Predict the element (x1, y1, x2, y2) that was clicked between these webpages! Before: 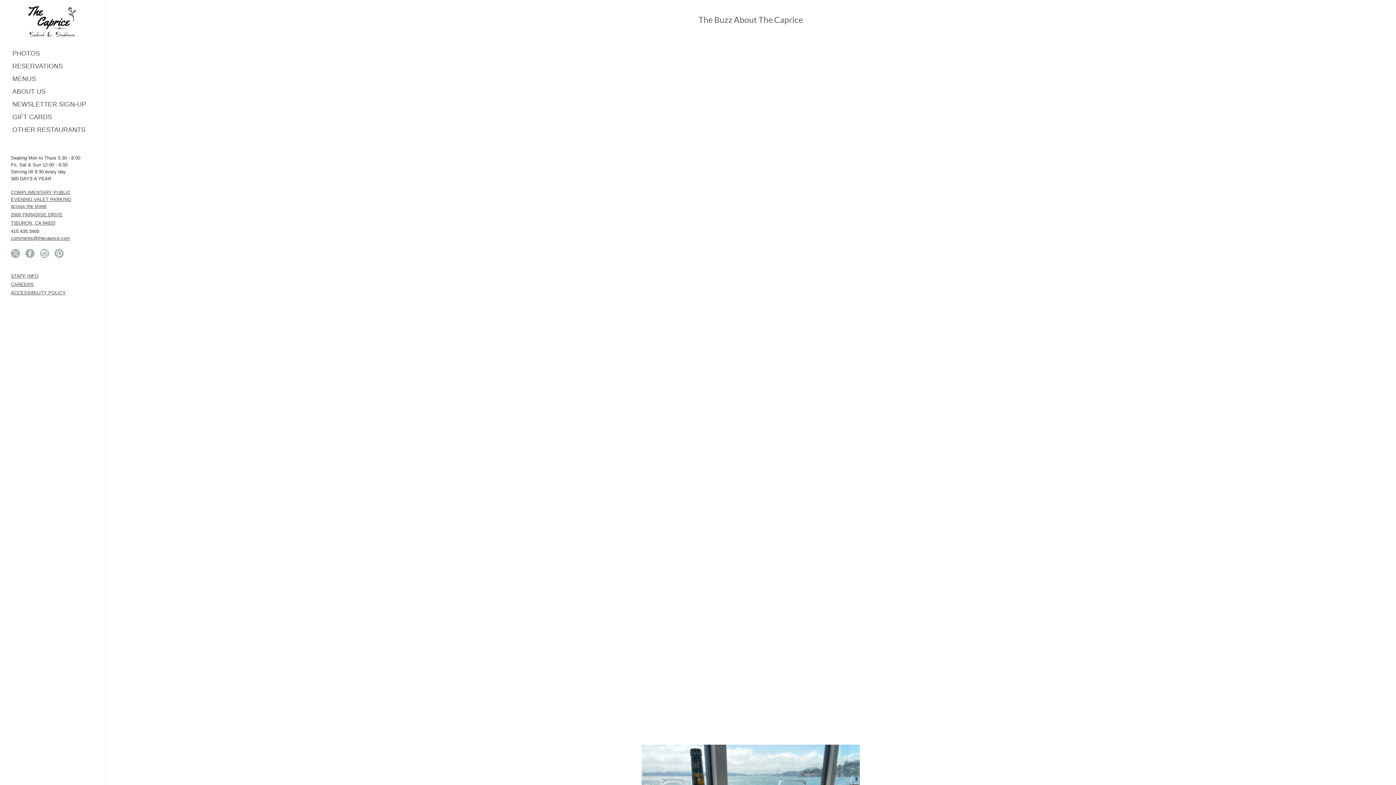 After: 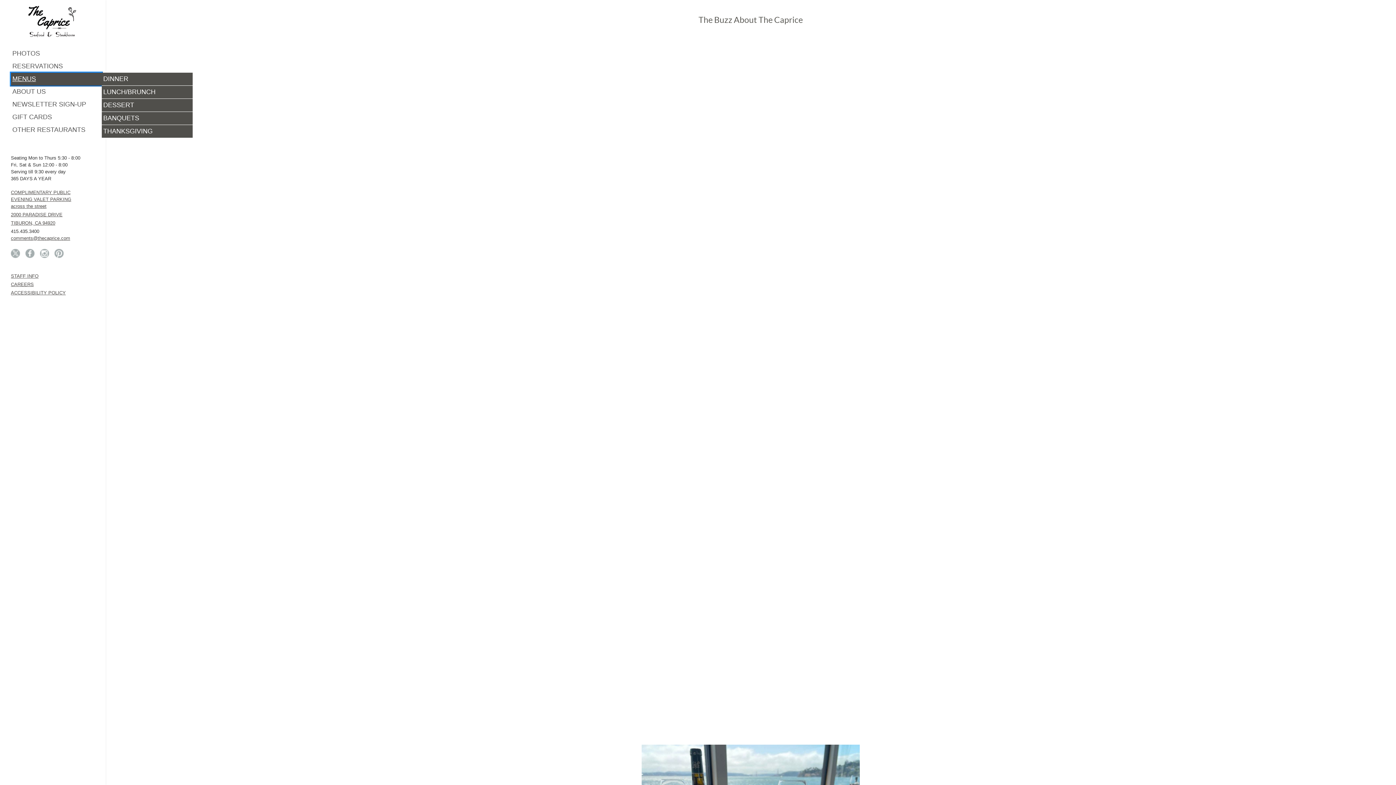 Action: label: MENUS bbox: (10, 72, 101, 85)